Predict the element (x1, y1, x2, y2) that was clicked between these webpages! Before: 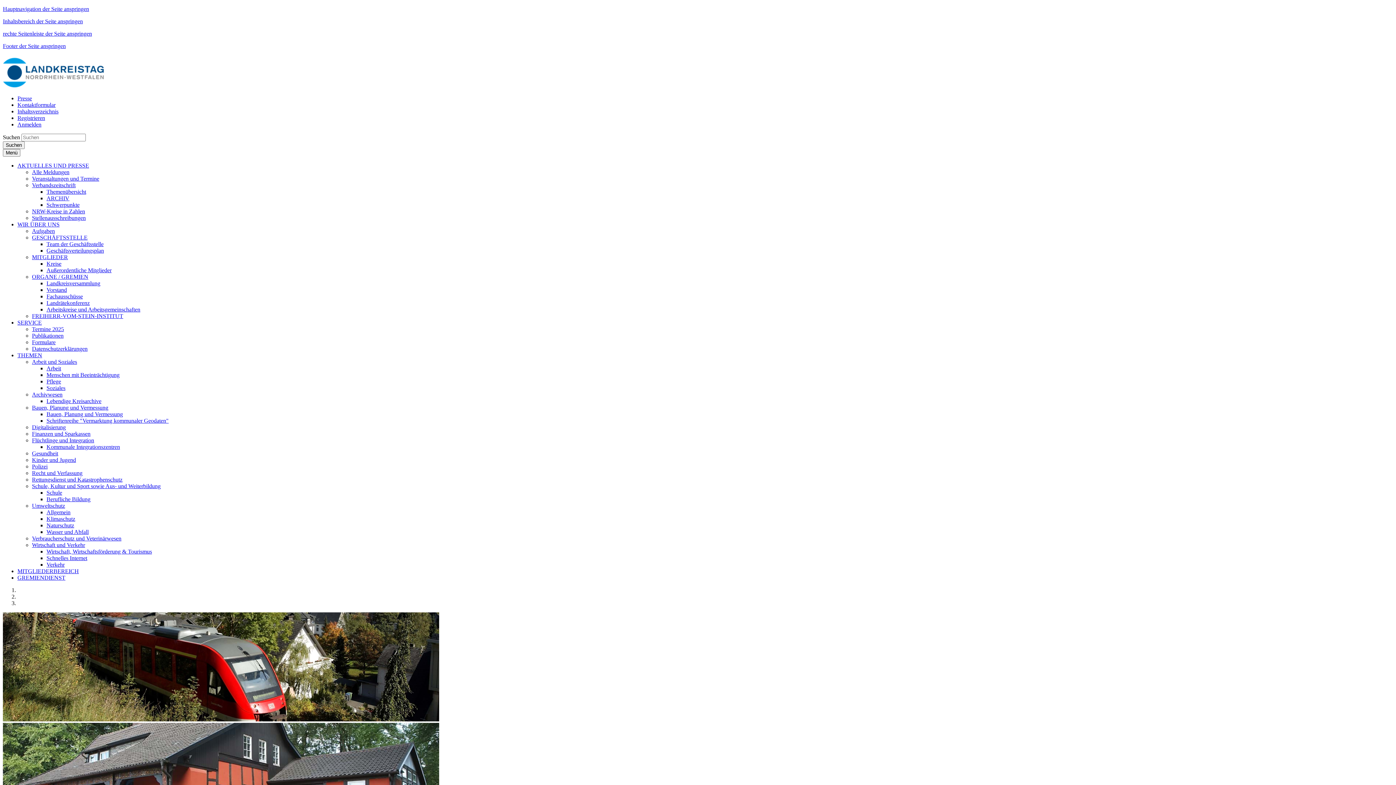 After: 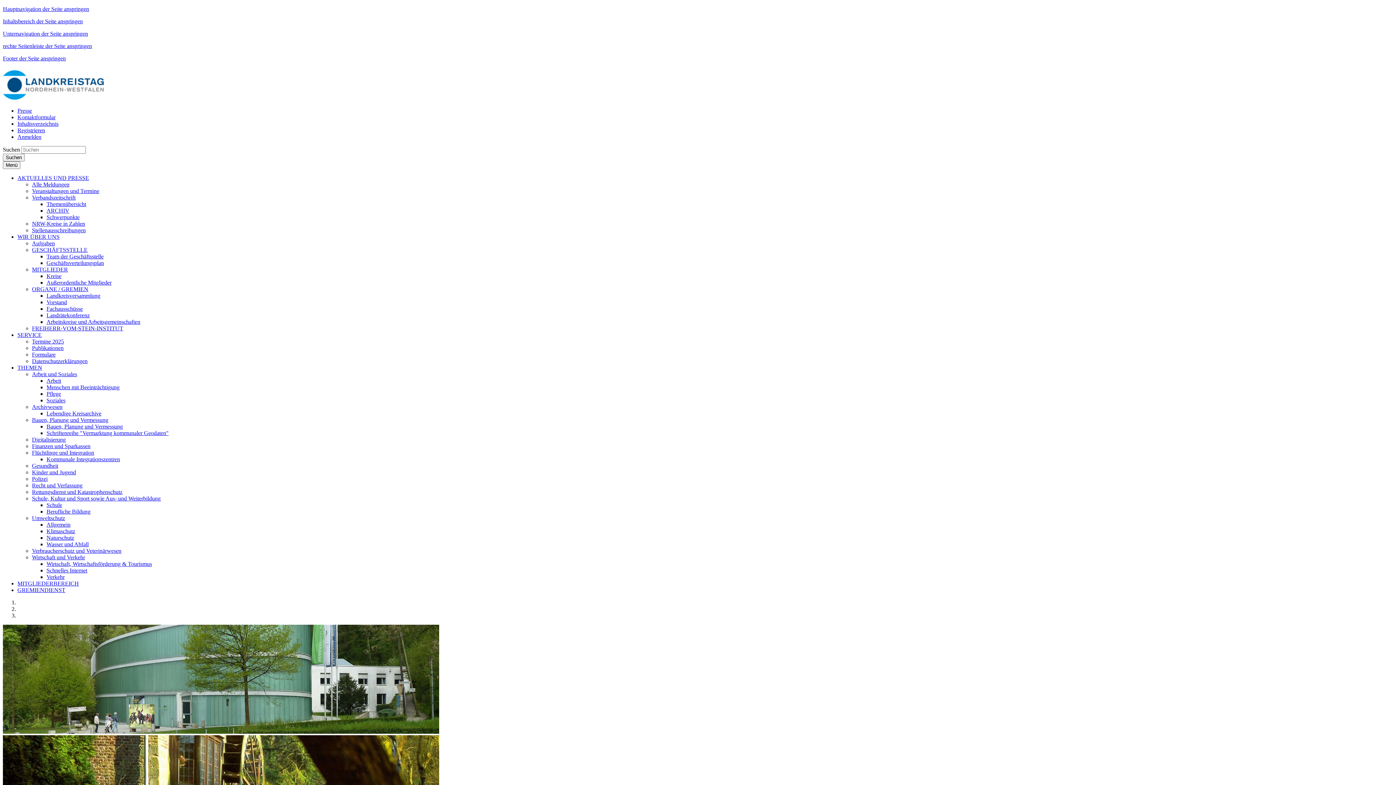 Action: label: Recht und Verfassung bbox: (32, 470, 82, 476)